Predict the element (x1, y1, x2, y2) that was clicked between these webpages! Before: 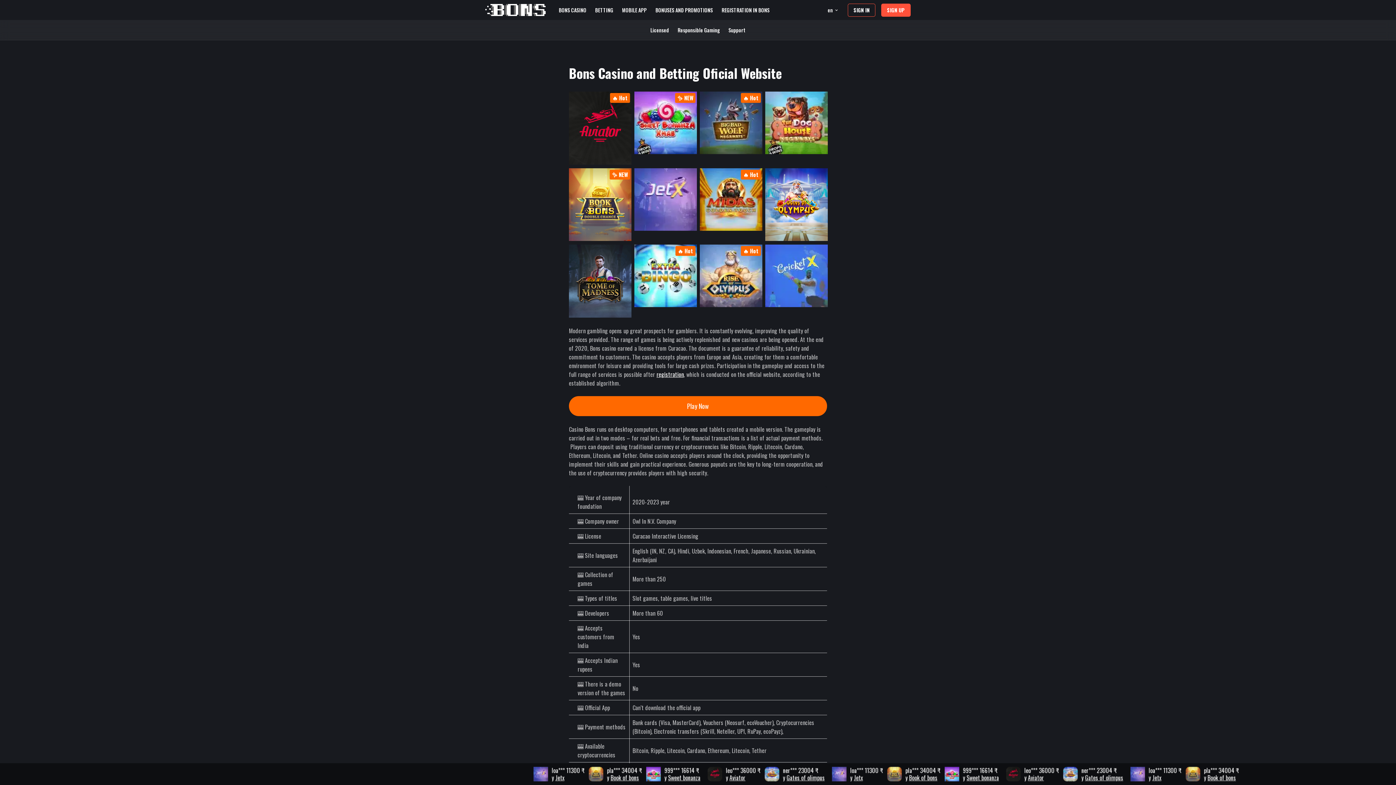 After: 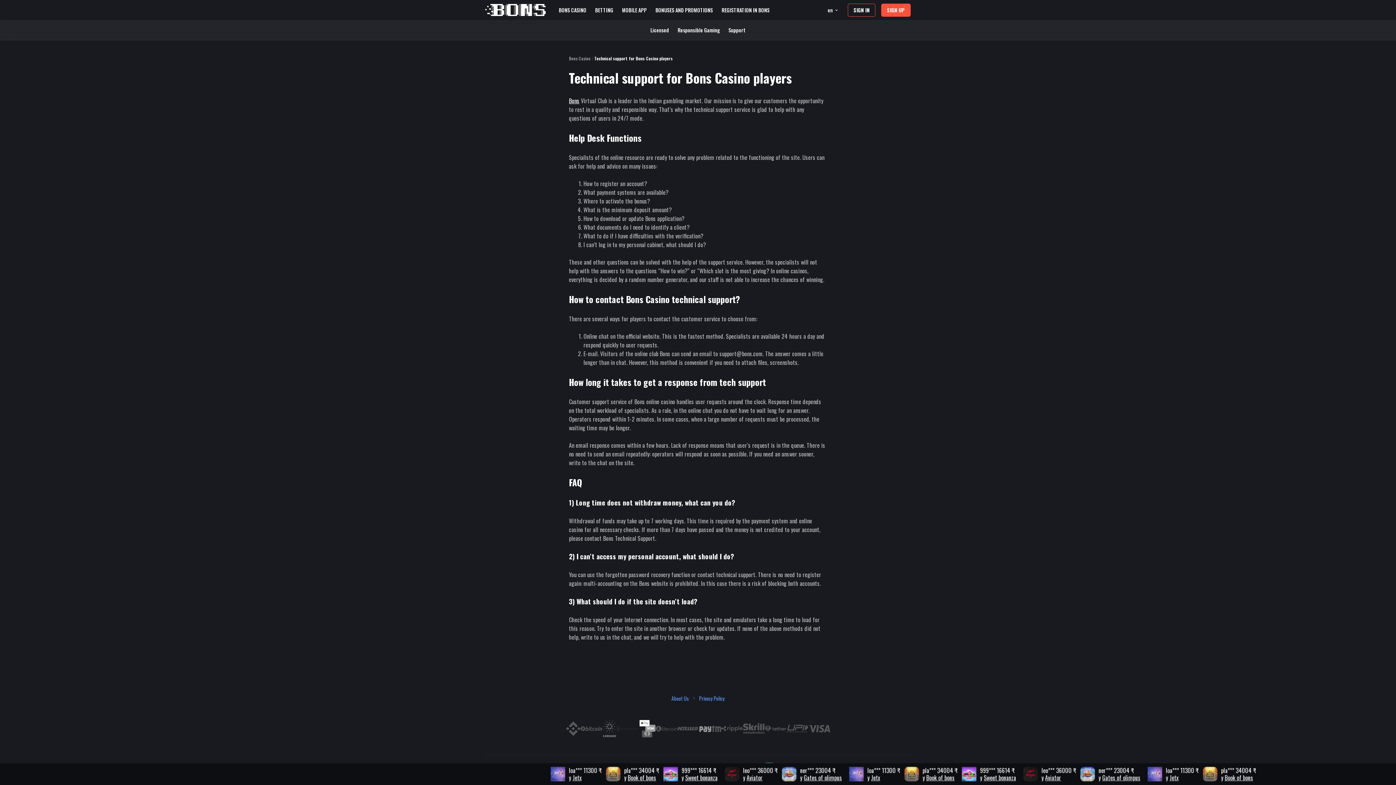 Action: label: Support bbox: (724, 20, 750, 40)